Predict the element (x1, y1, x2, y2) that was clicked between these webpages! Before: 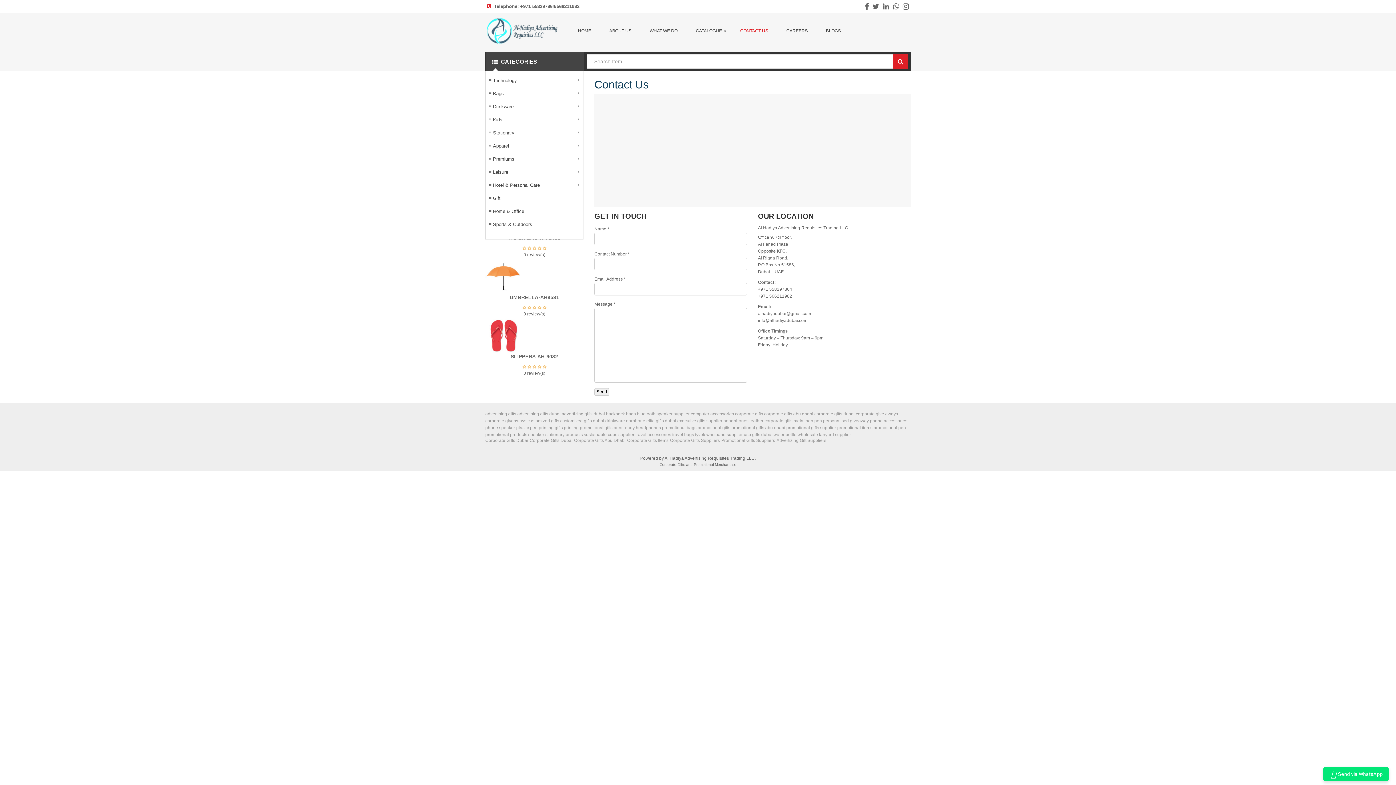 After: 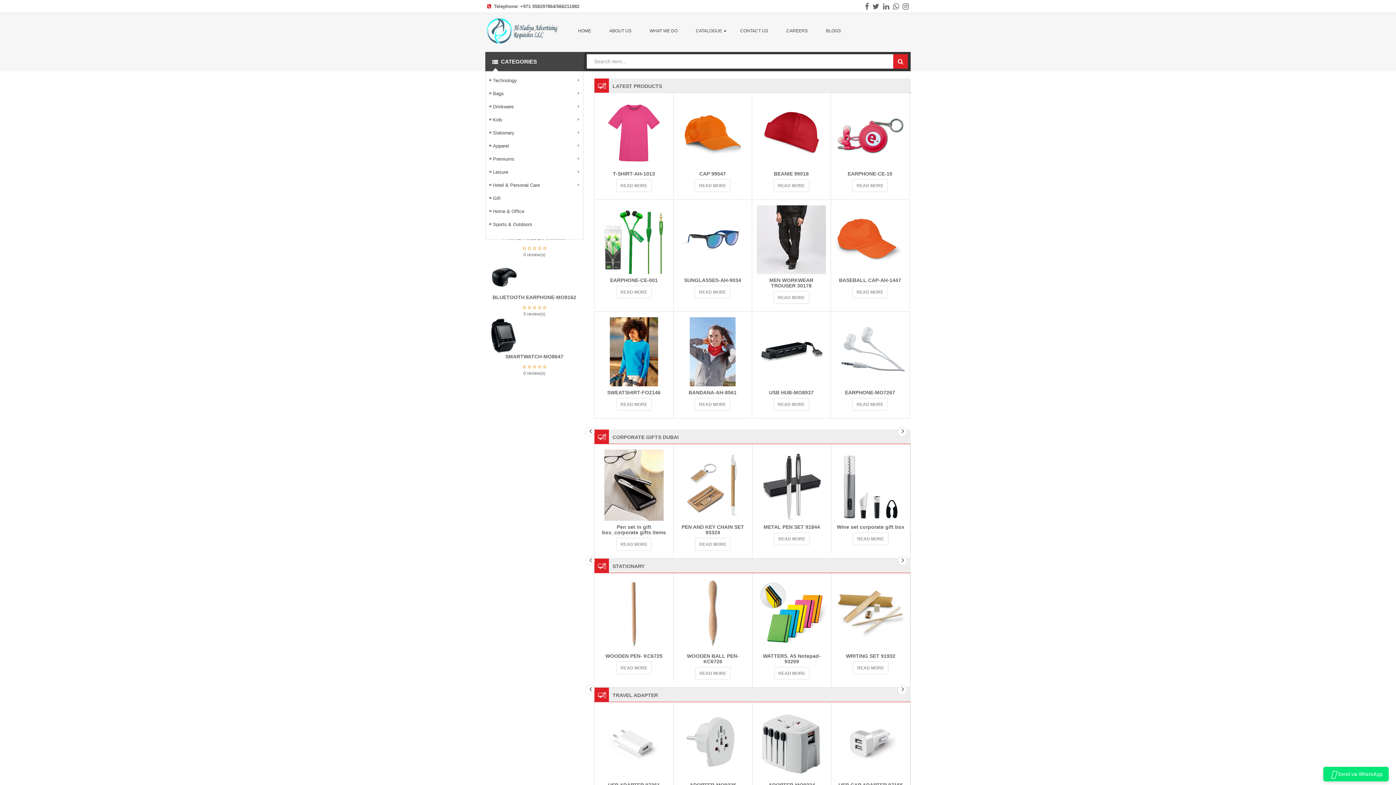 Action: bbox: (485, 438, 528, 443) label: Corporate Gifts Dubai